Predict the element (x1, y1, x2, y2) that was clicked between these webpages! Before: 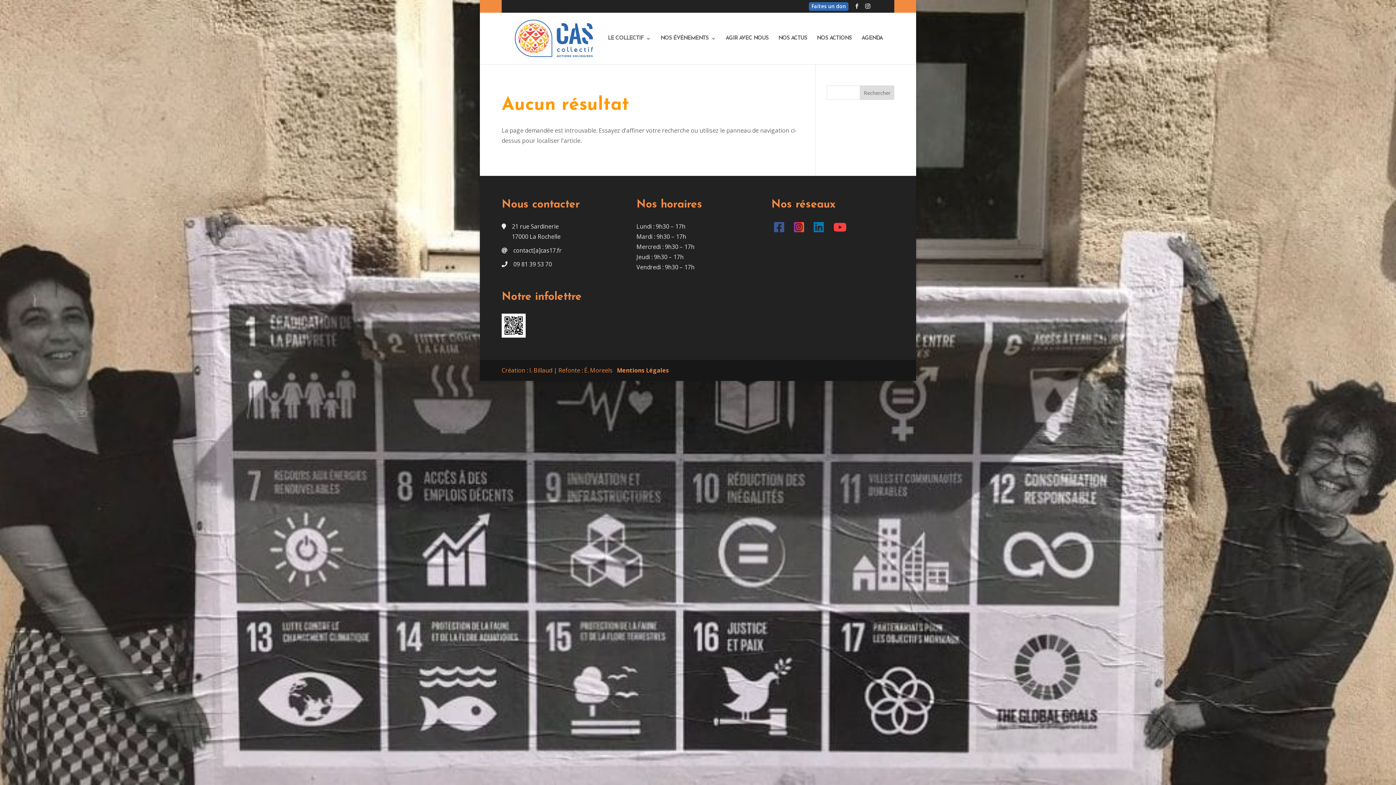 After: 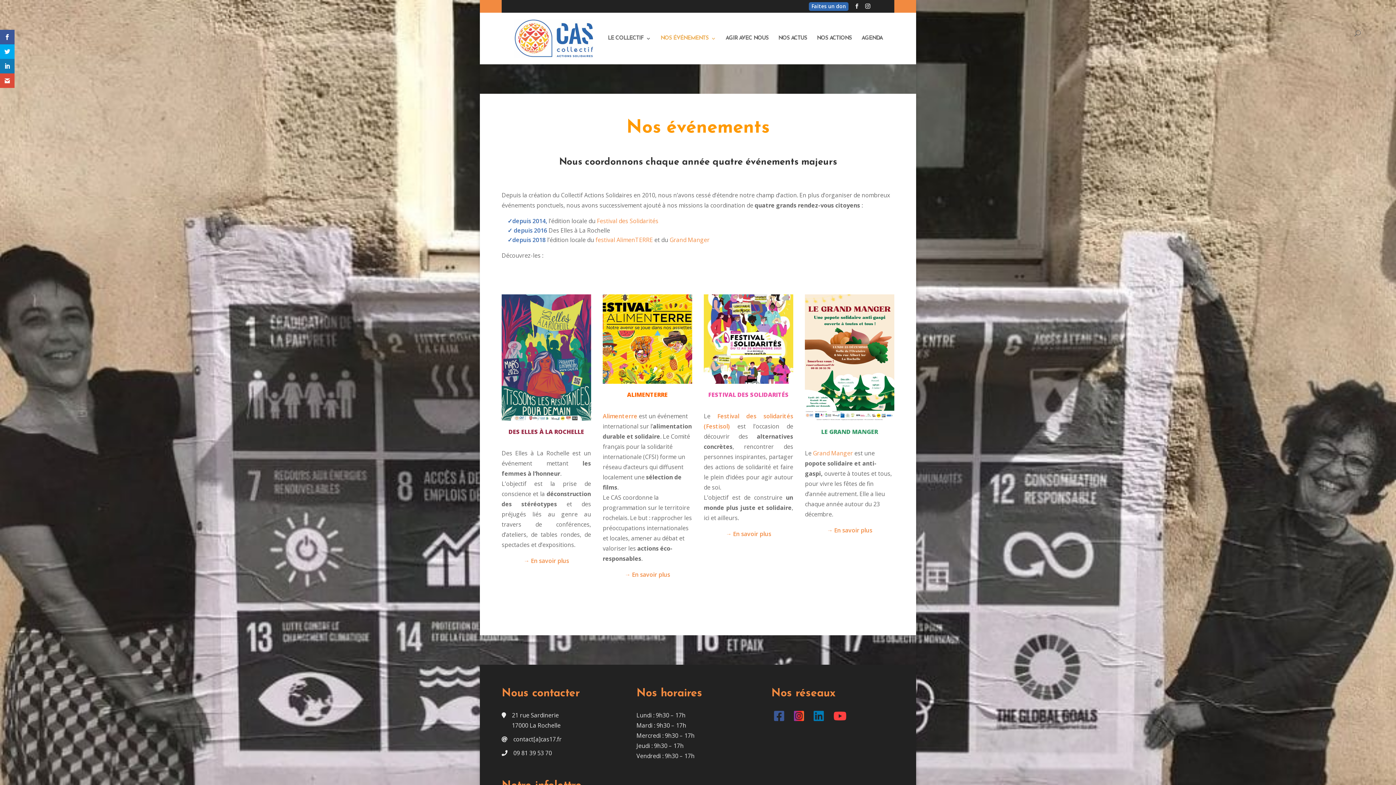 Action: bbox: (660, 36, 716, 64) label: NOS ÉVÉNEMENTS